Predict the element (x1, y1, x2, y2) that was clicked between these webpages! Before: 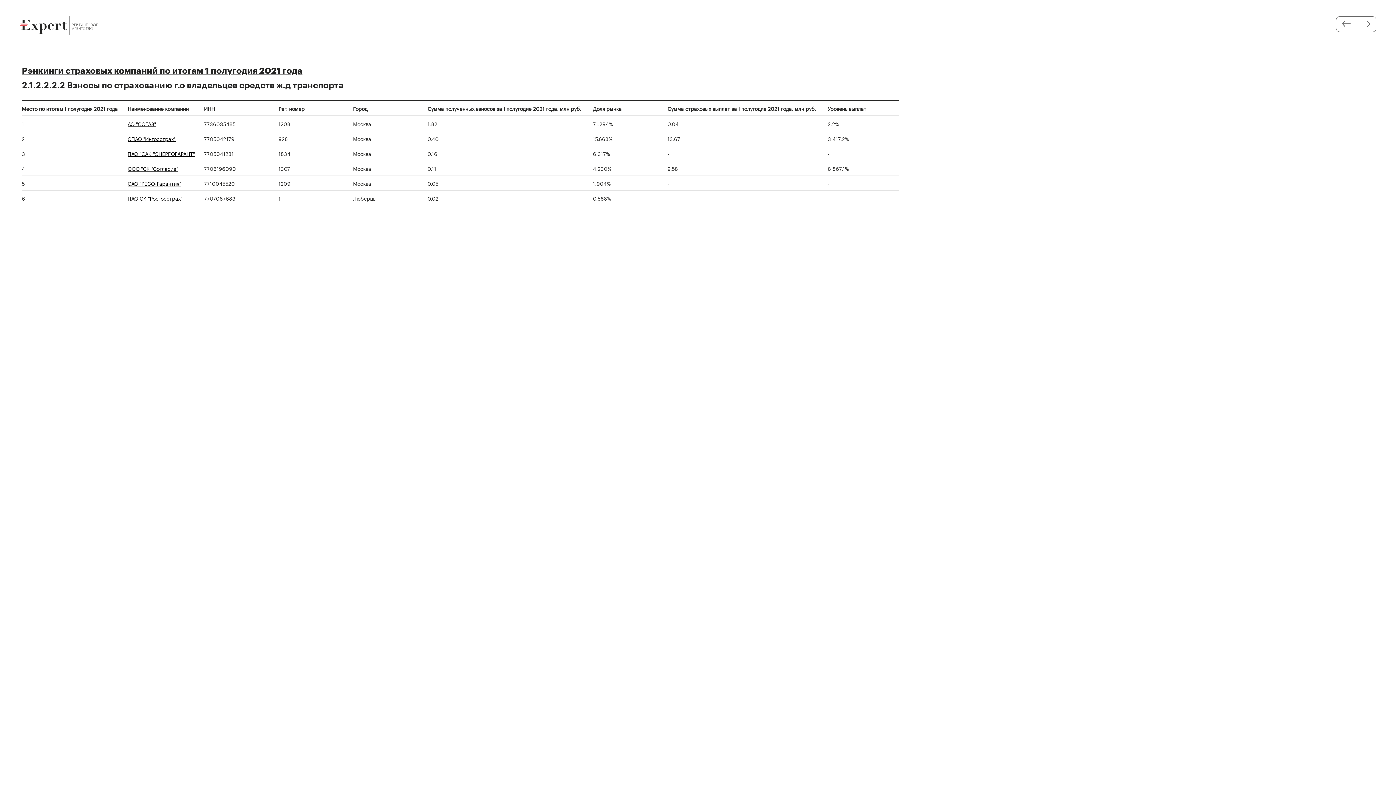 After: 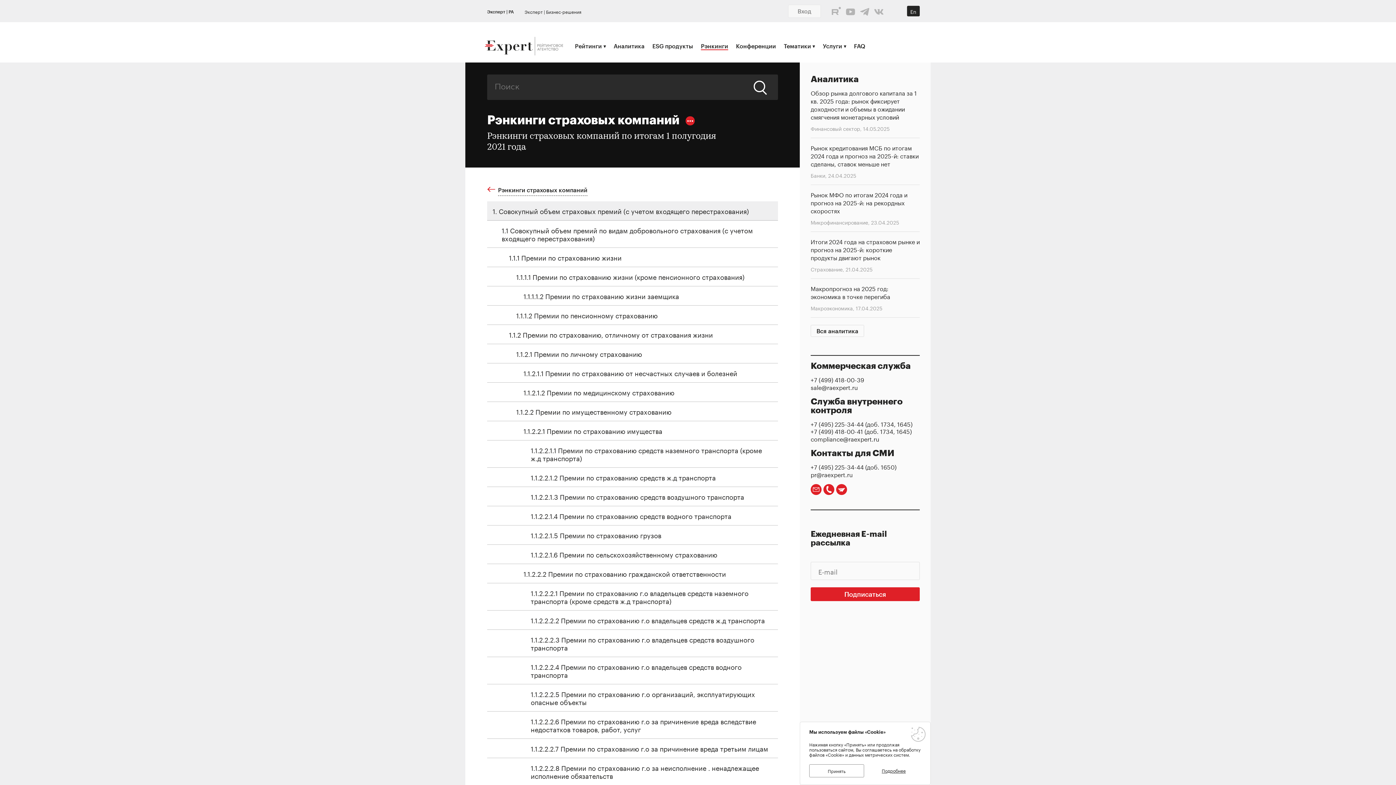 Action: bbox: (21, 65, 302, 75) label: Рэнкинги страховых компаний по итогам 1 полугодия 2021 года